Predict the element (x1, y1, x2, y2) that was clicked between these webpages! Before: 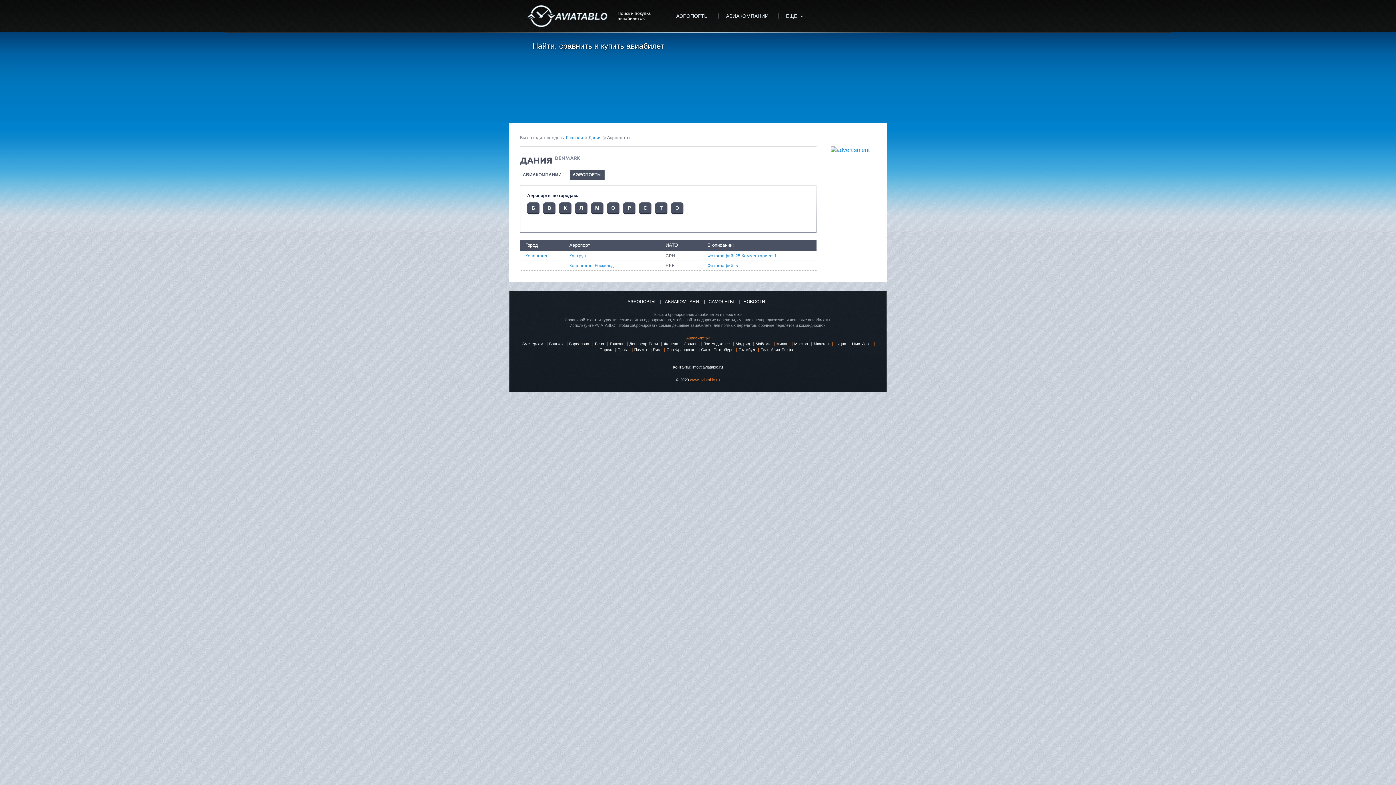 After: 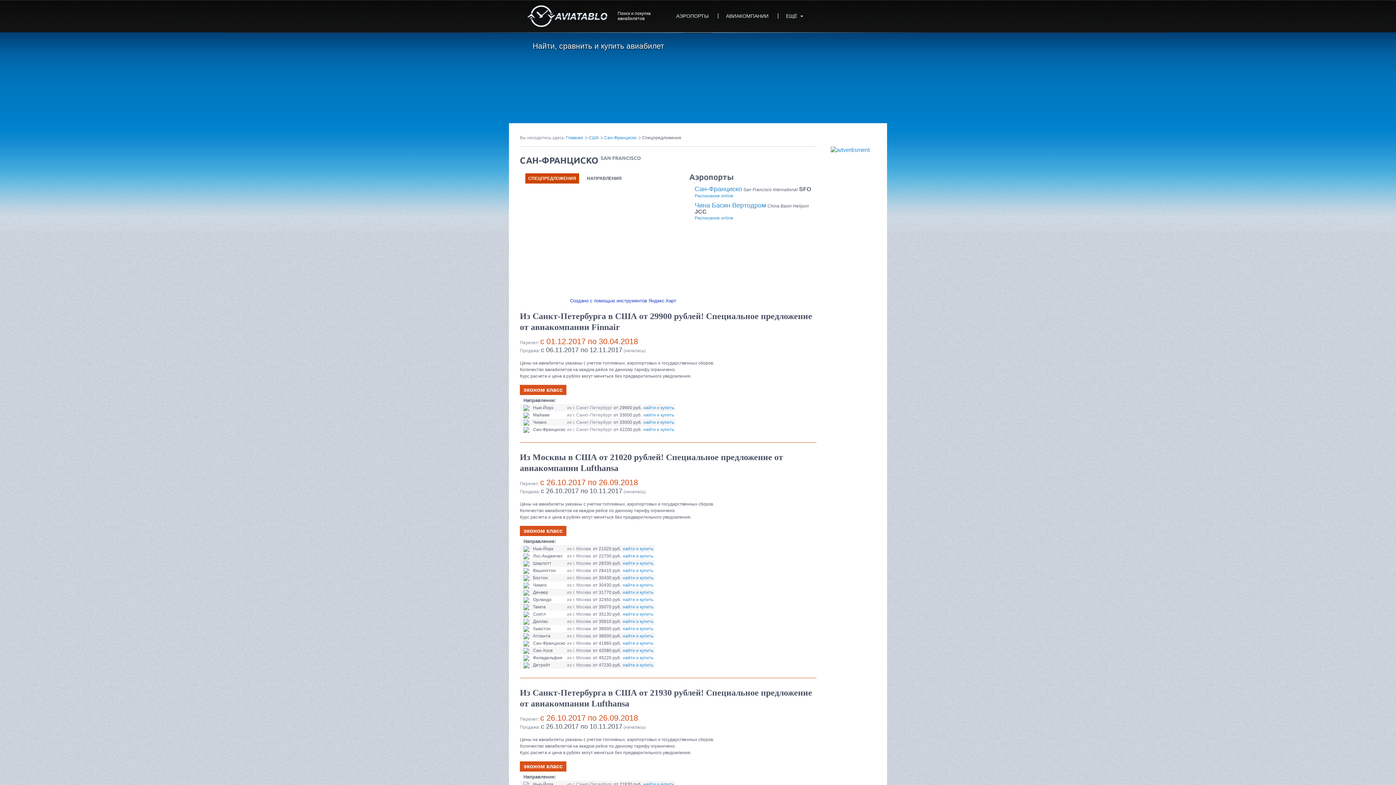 Action: bbox: (666, 346, 696, 352) label: Сан-Франциско